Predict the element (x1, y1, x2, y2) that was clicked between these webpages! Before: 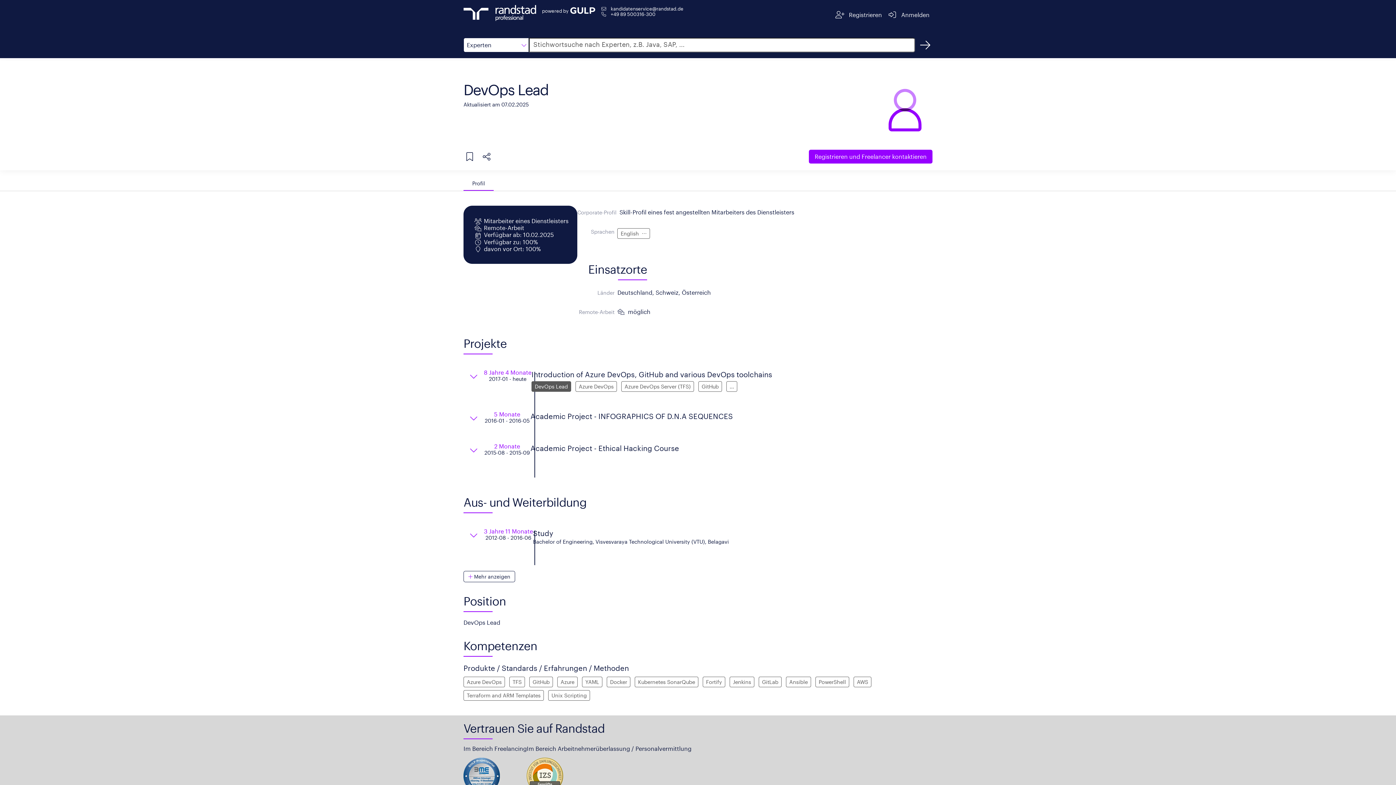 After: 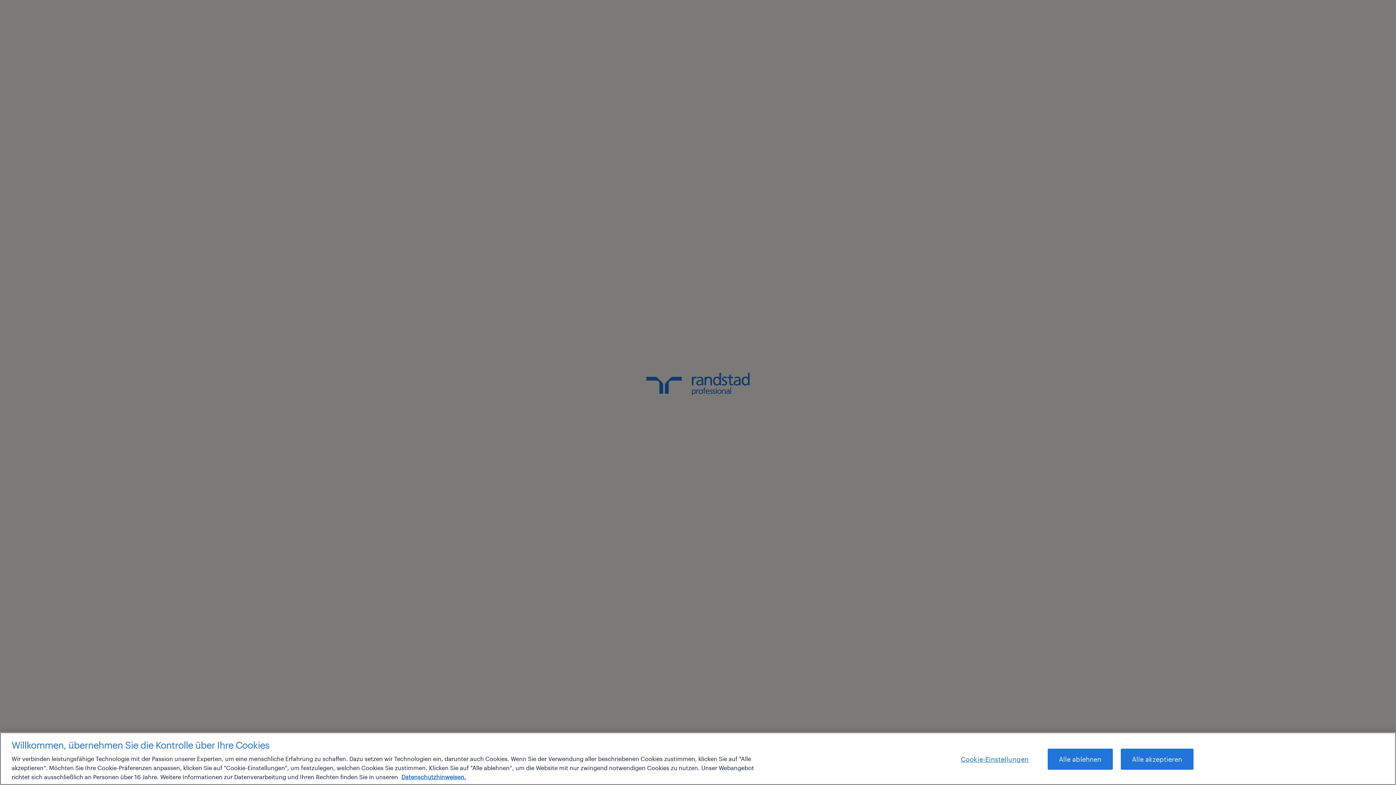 Action: bbox: (918, 37, 932, 52) label: Suchen